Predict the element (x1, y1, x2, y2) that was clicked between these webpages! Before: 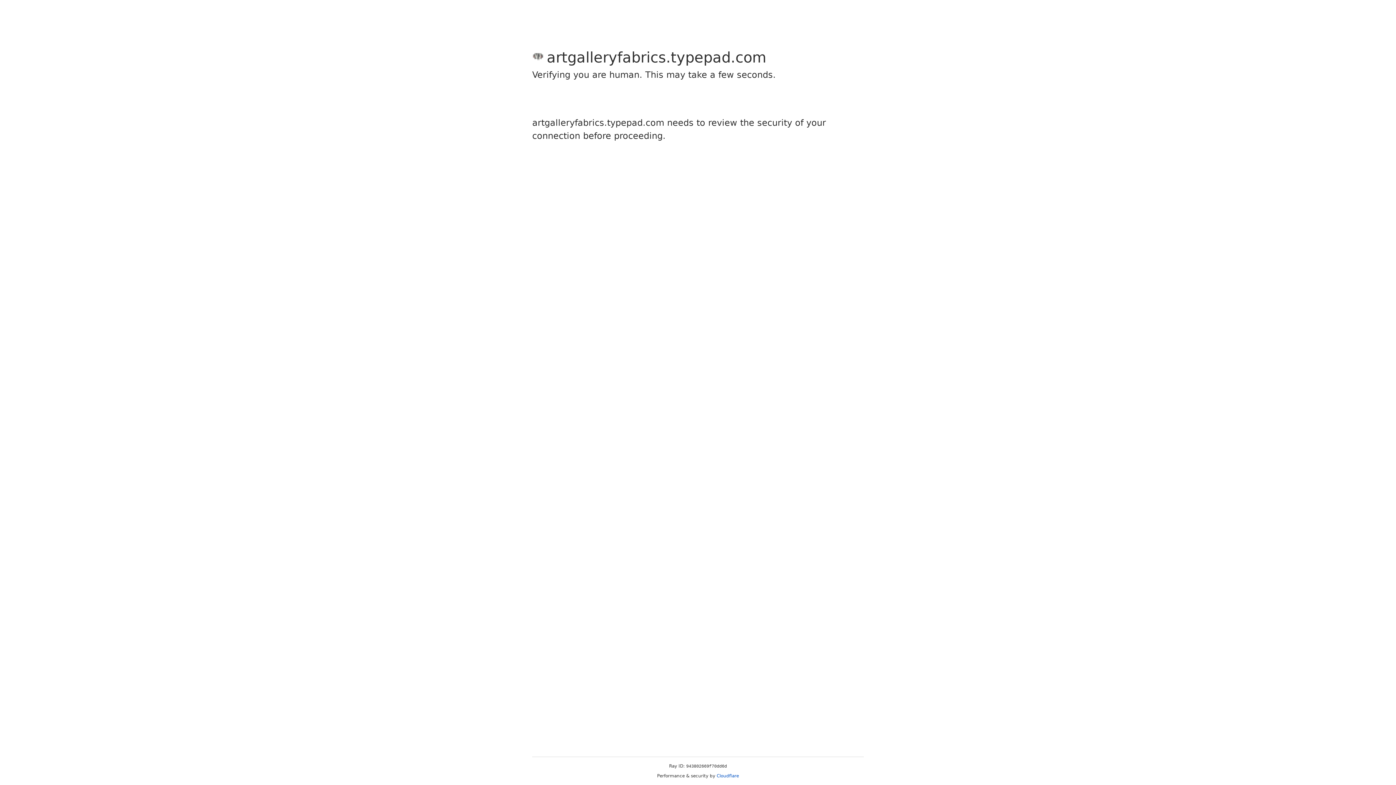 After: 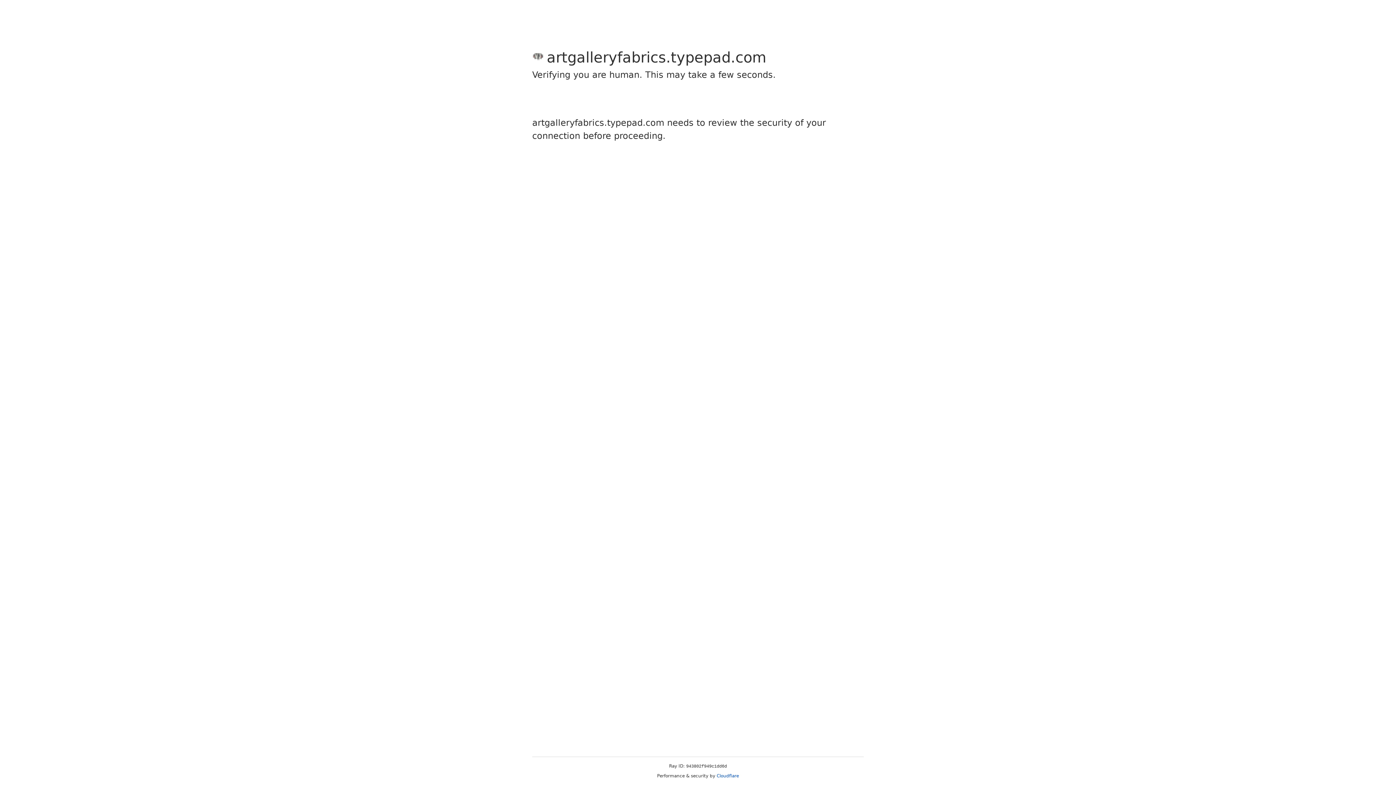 Action: bbox: (716, 773, 739, 778) label: Cloudflare